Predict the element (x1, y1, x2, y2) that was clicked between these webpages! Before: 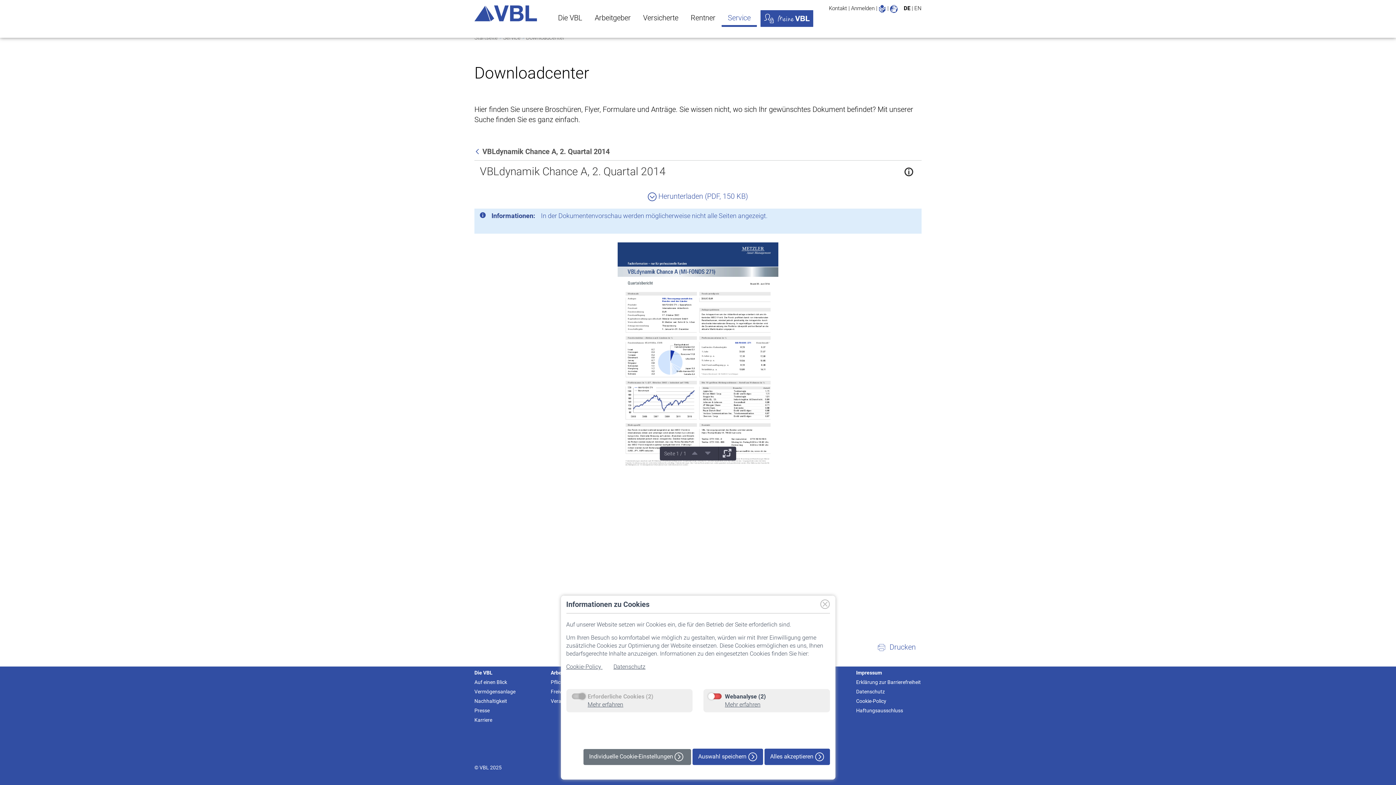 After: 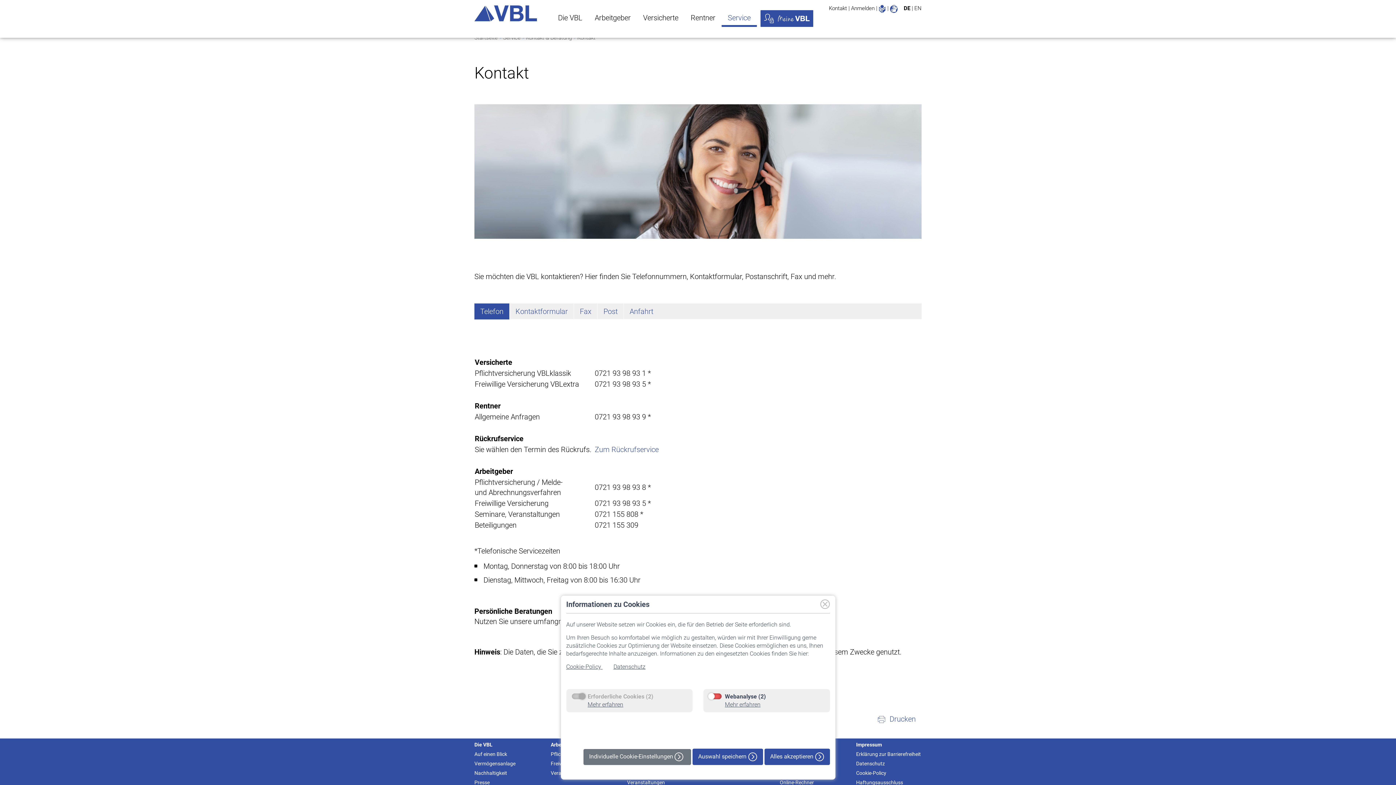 Action: bbox: (828, 4, 848, 13) label: Kontakt